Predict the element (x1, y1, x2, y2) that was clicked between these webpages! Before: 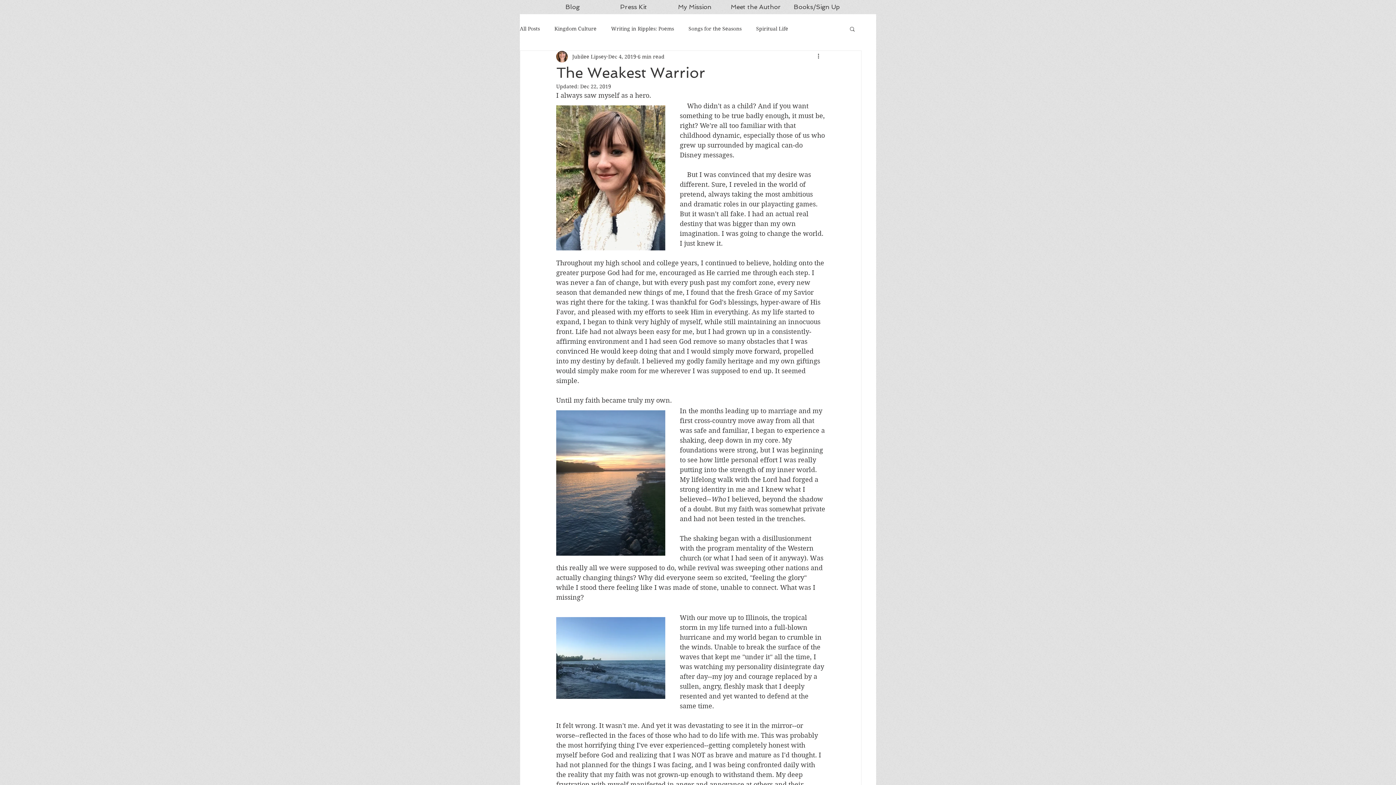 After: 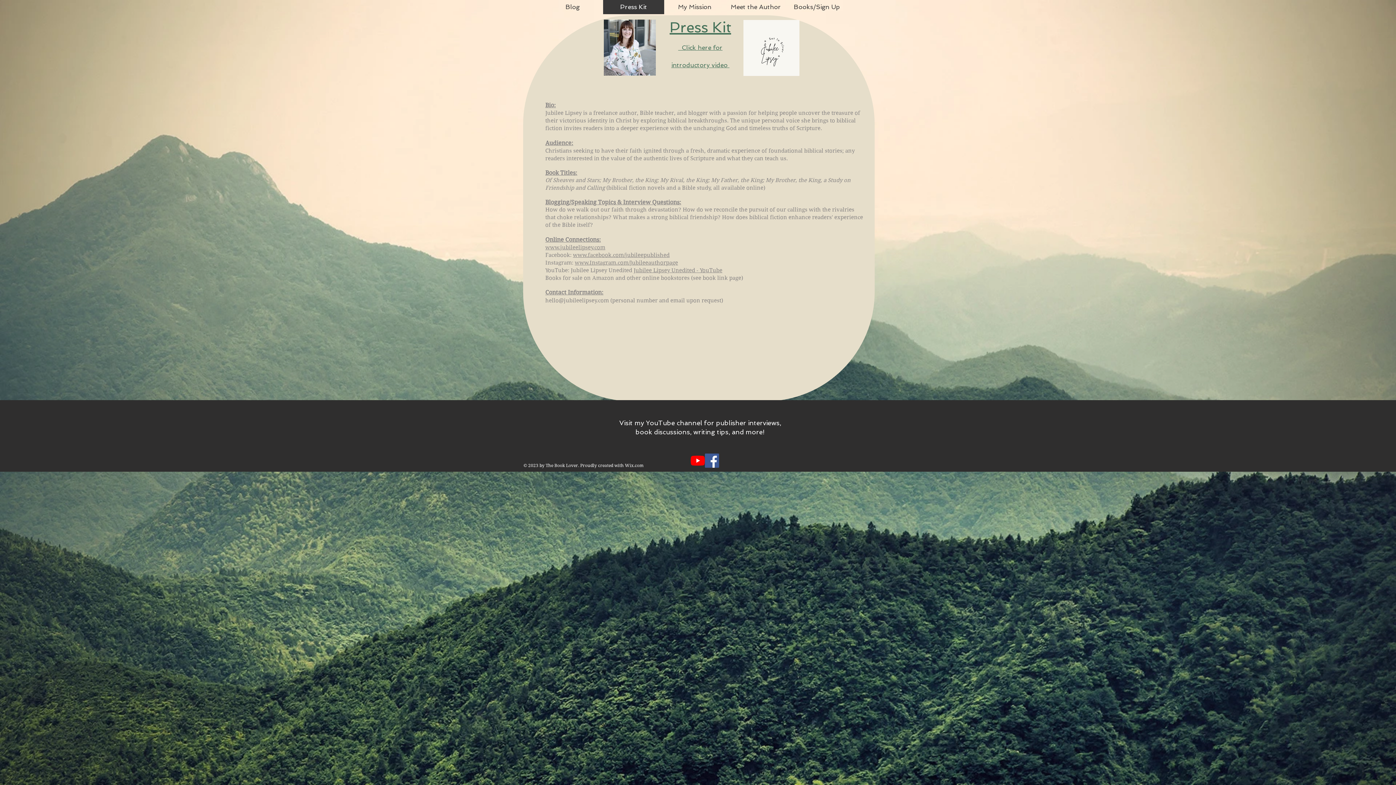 Action: label: Press Kit bbox: (603, 0, 664, 14)